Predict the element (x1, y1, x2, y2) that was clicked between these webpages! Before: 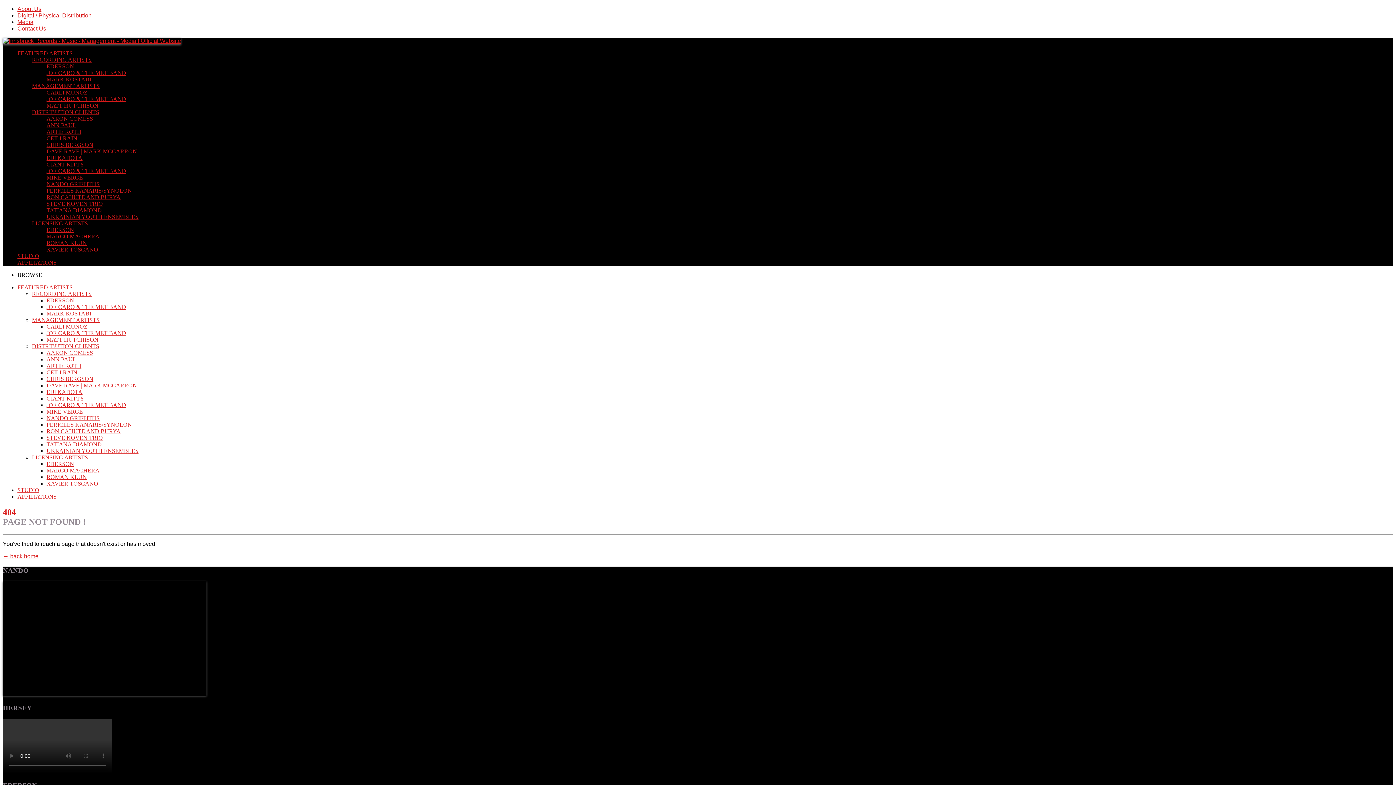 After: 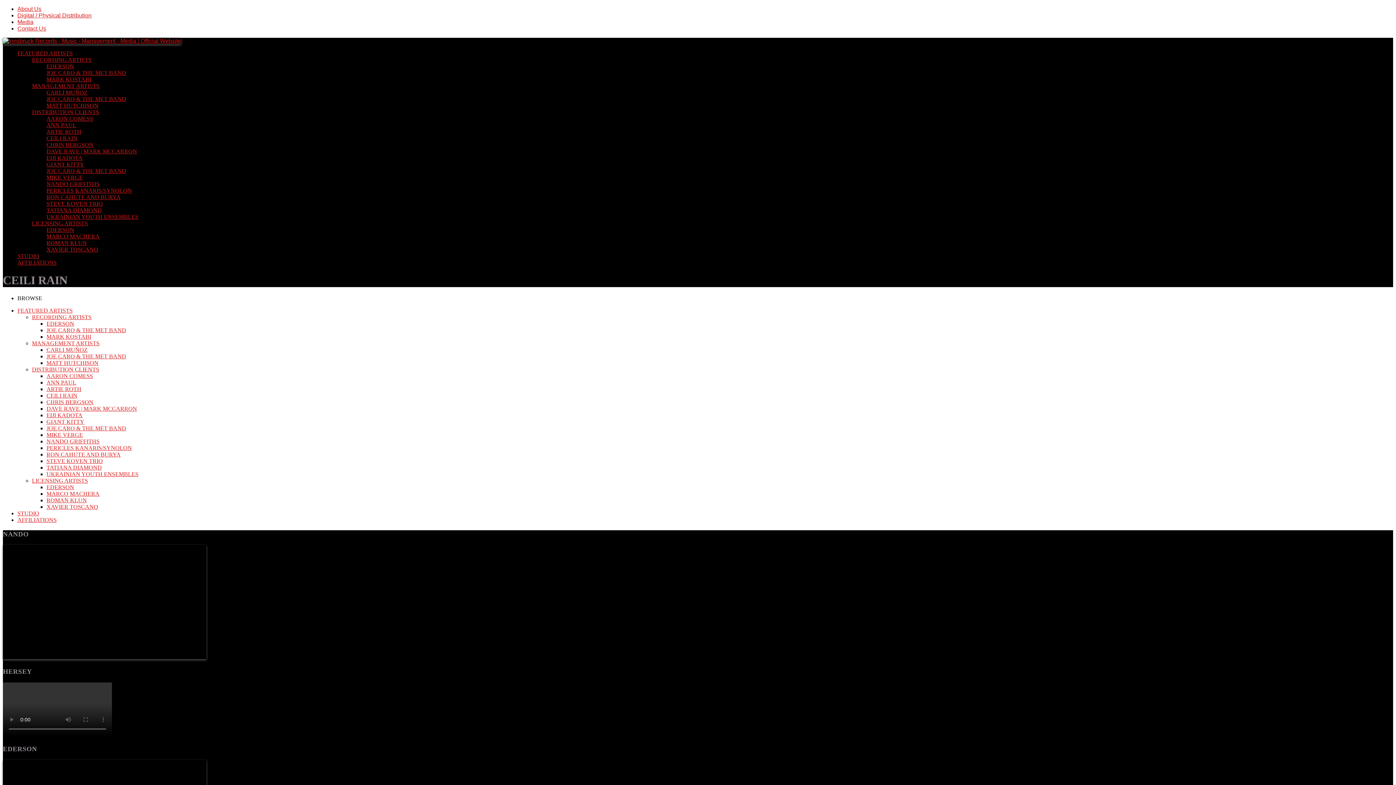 Action: label: CEILI RAIN bbox: (46, 135, 77, 141)